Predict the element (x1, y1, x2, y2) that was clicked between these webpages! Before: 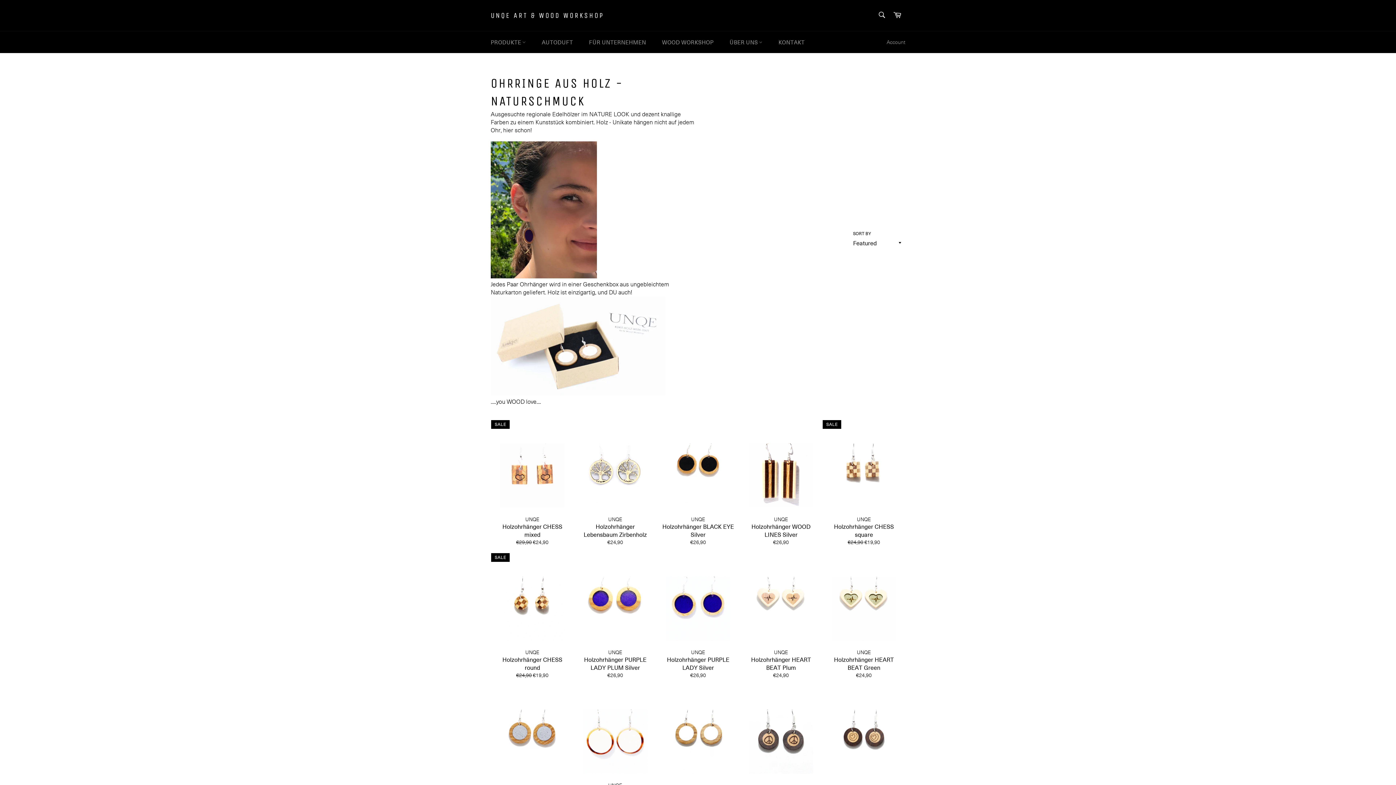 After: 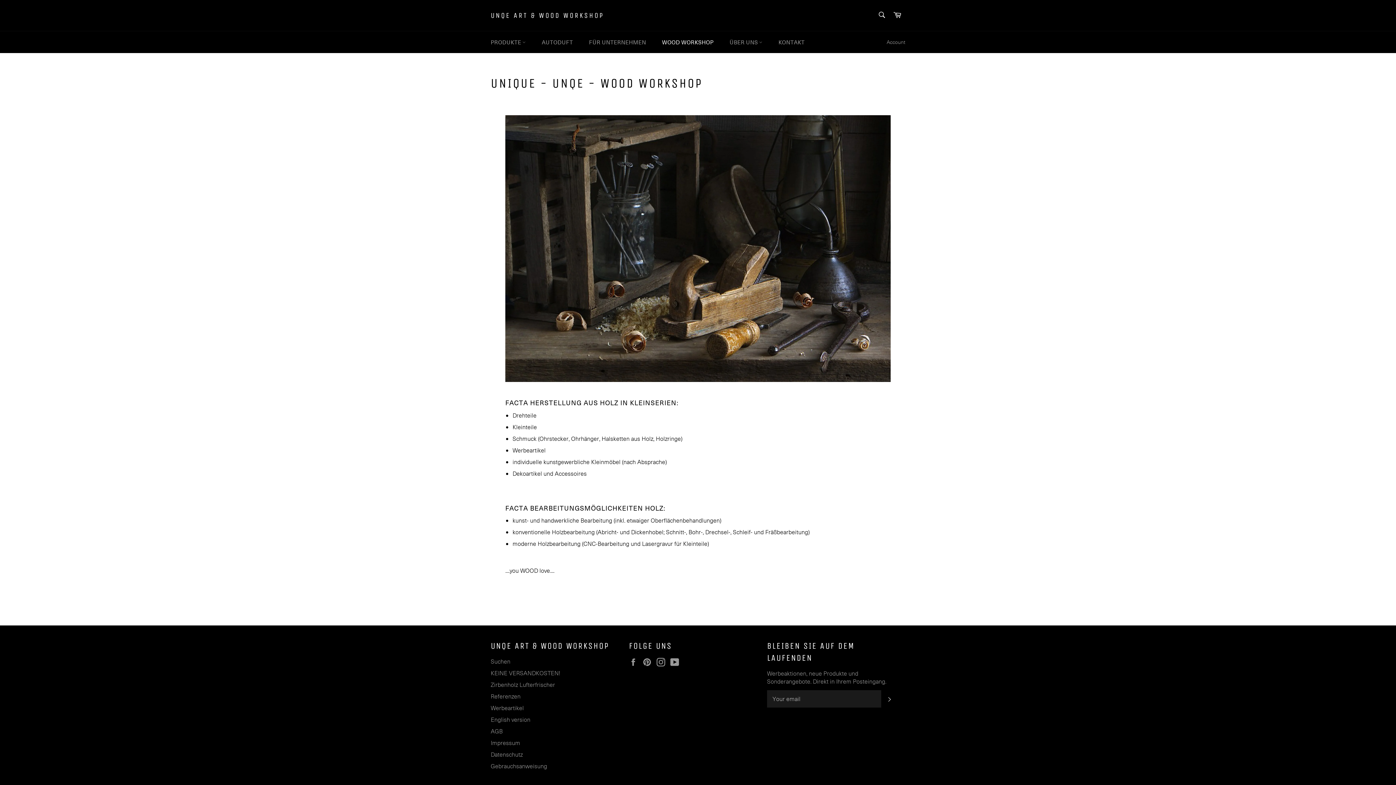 Action: bbox: (654, 31, 721, 53) label: WOOD WORKSHOP